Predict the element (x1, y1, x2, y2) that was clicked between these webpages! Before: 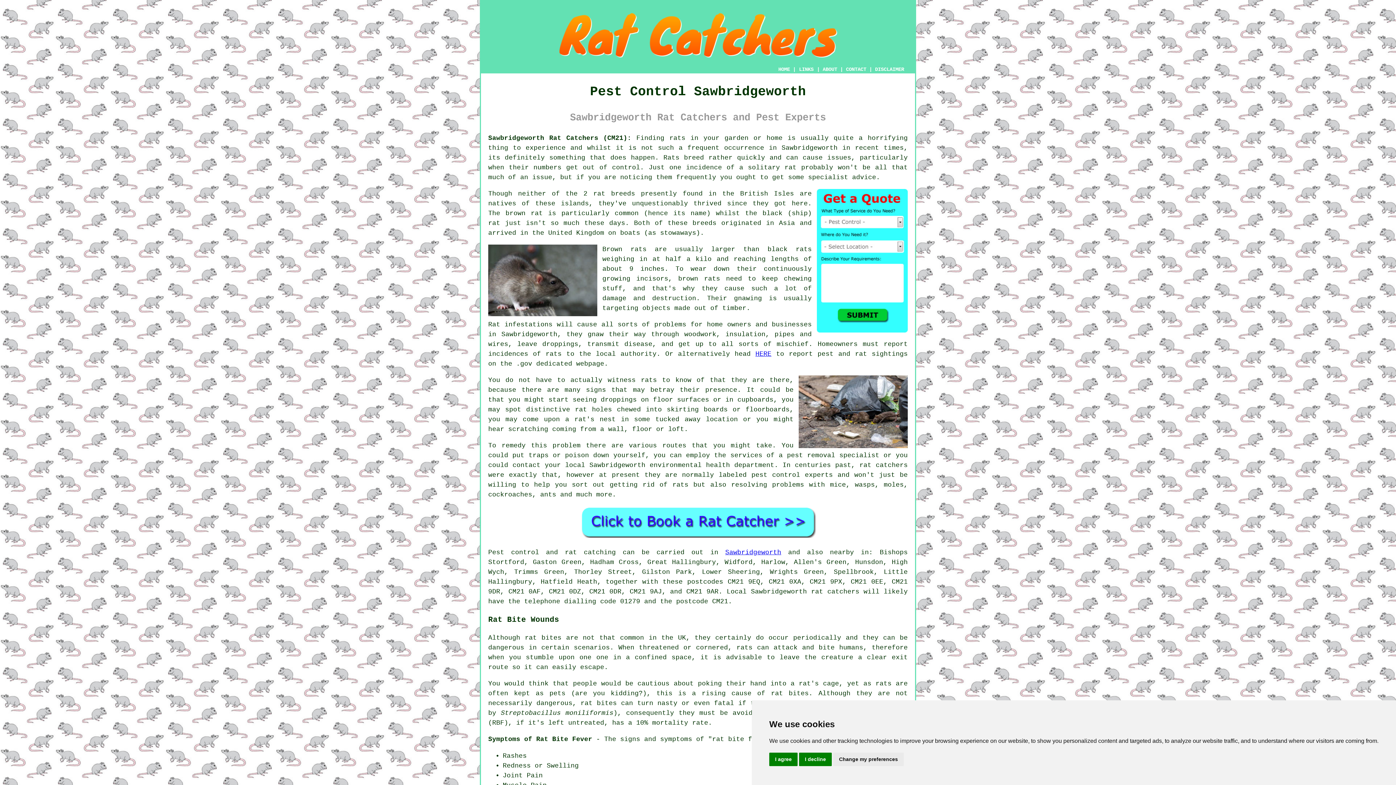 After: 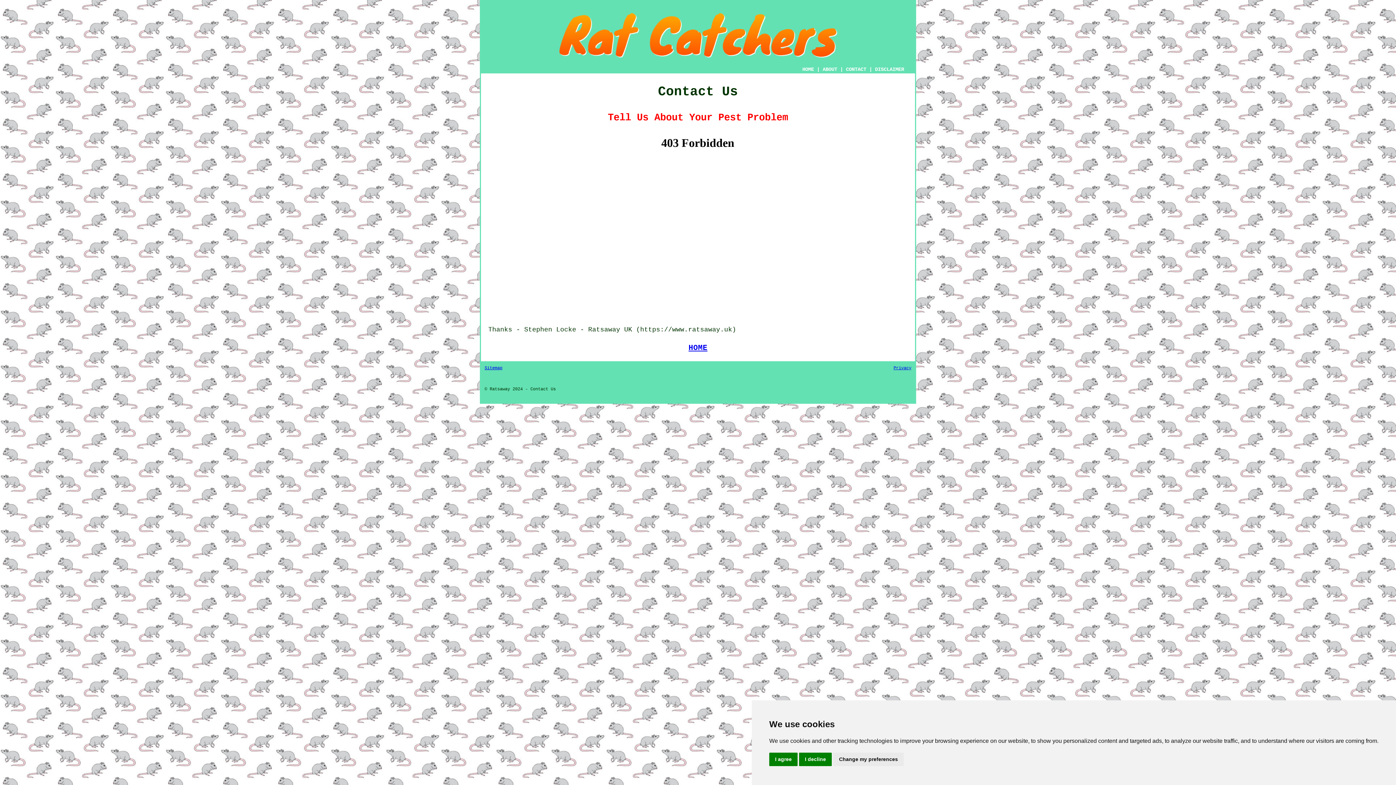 Action: bbox: (580, 532, 816, 539)